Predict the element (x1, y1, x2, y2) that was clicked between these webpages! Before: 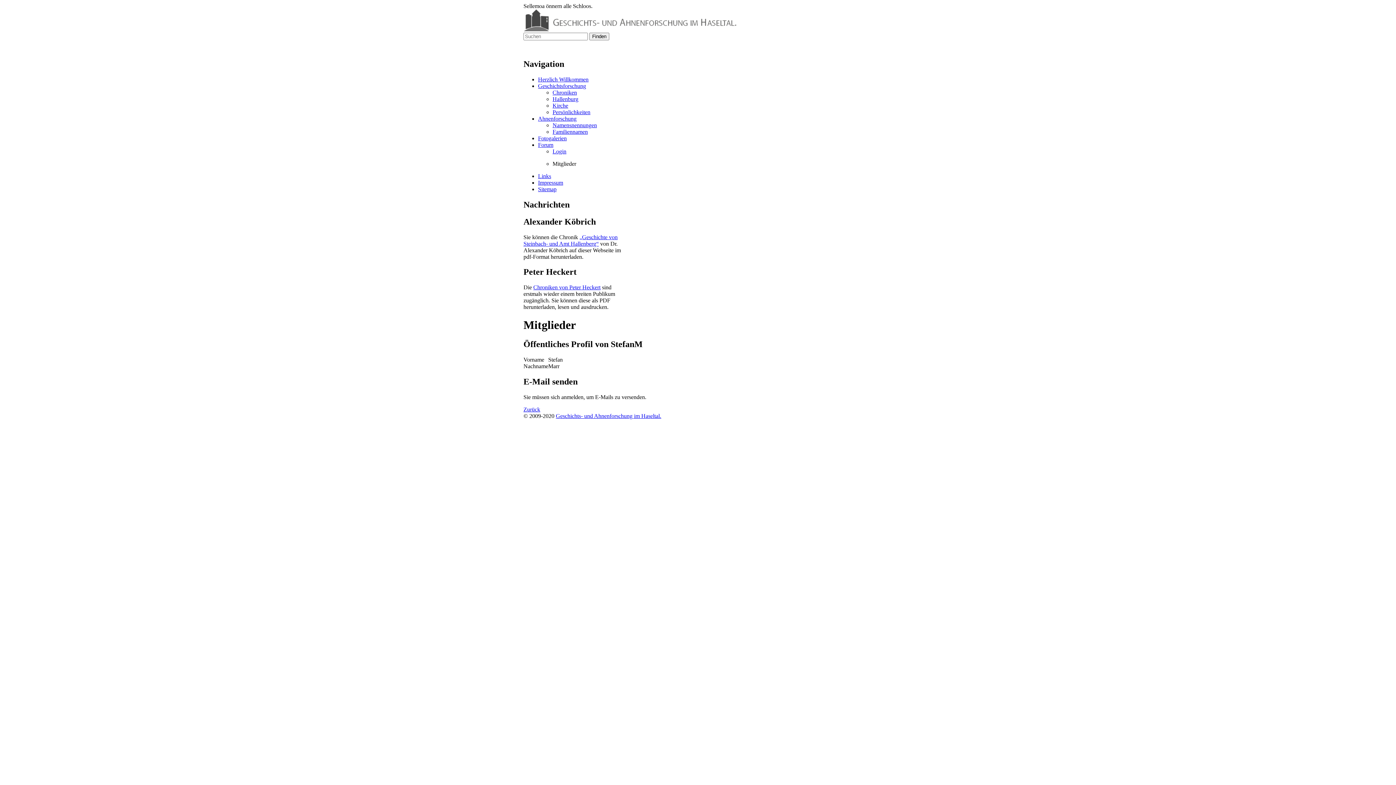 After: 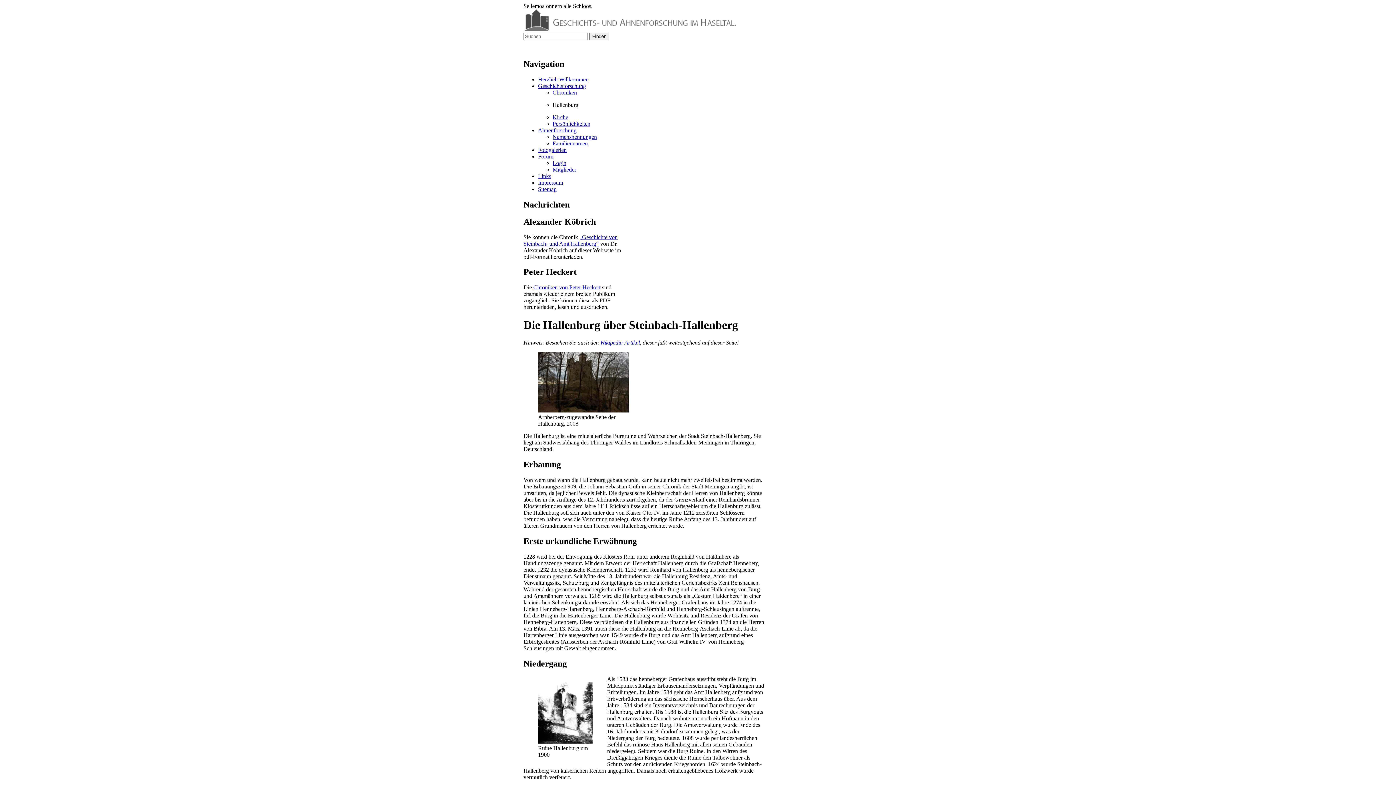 Action: bbox: (552, 95, 578, 102) label: Hallenburg